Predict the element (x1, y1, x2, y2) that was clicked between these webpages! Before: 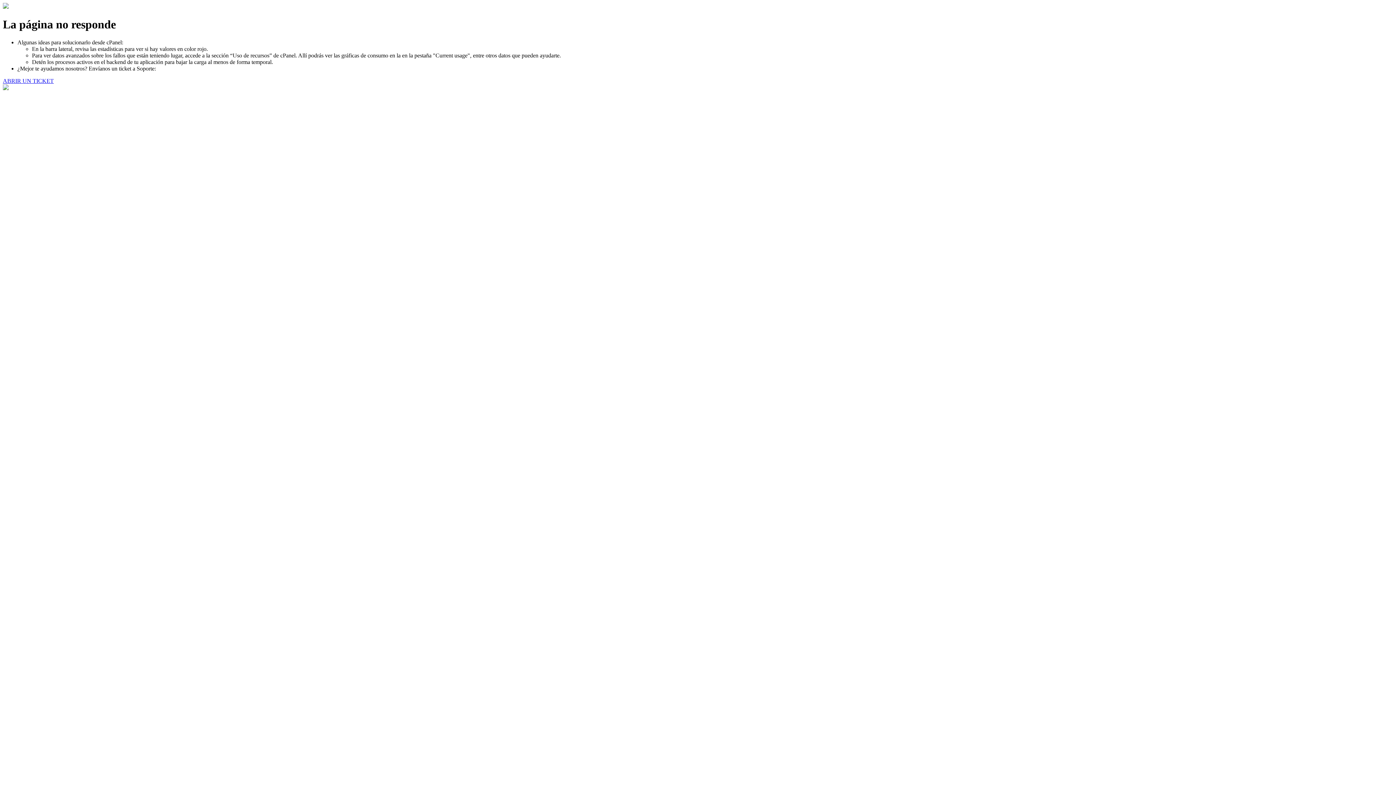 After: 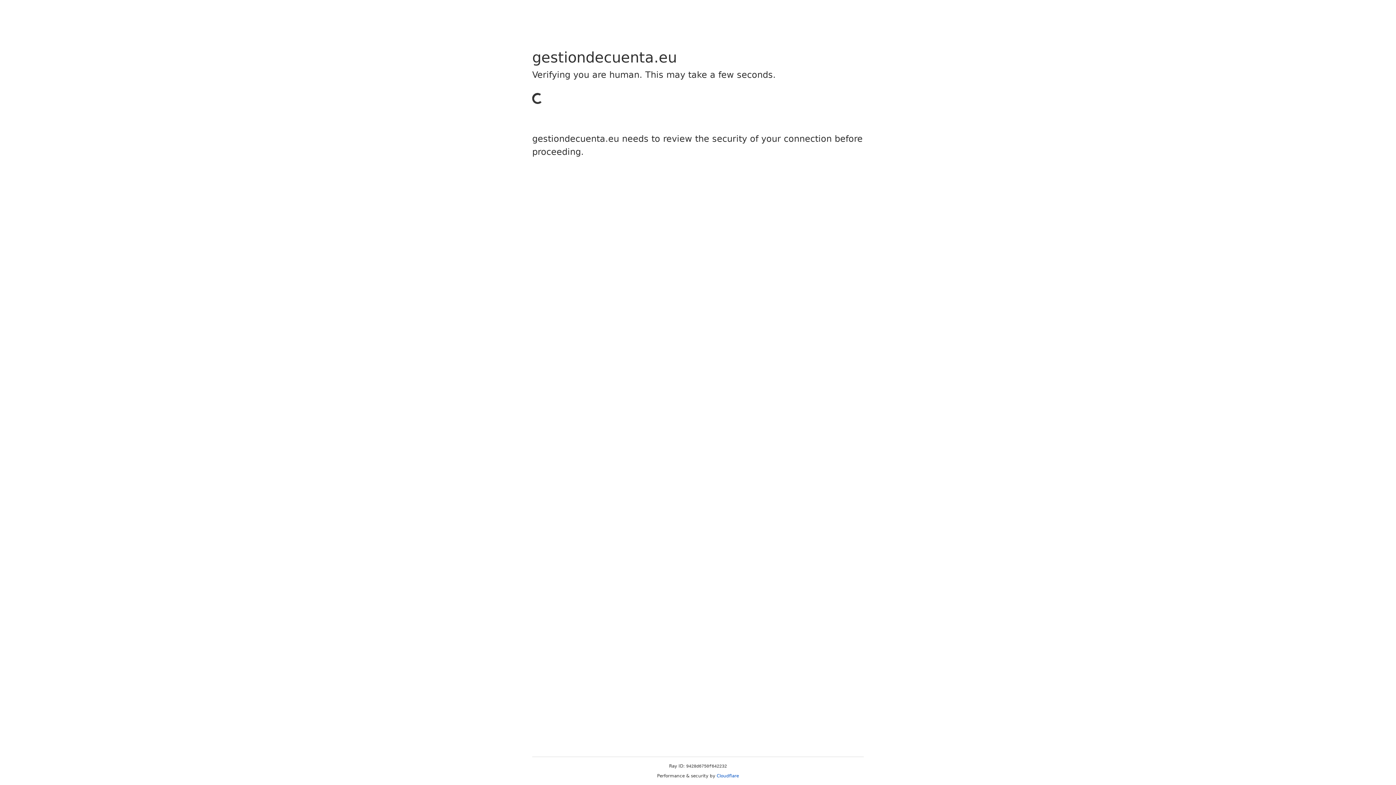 Action: bbox: (2, 77, 53, 83) label: ABRIR UN TICKET